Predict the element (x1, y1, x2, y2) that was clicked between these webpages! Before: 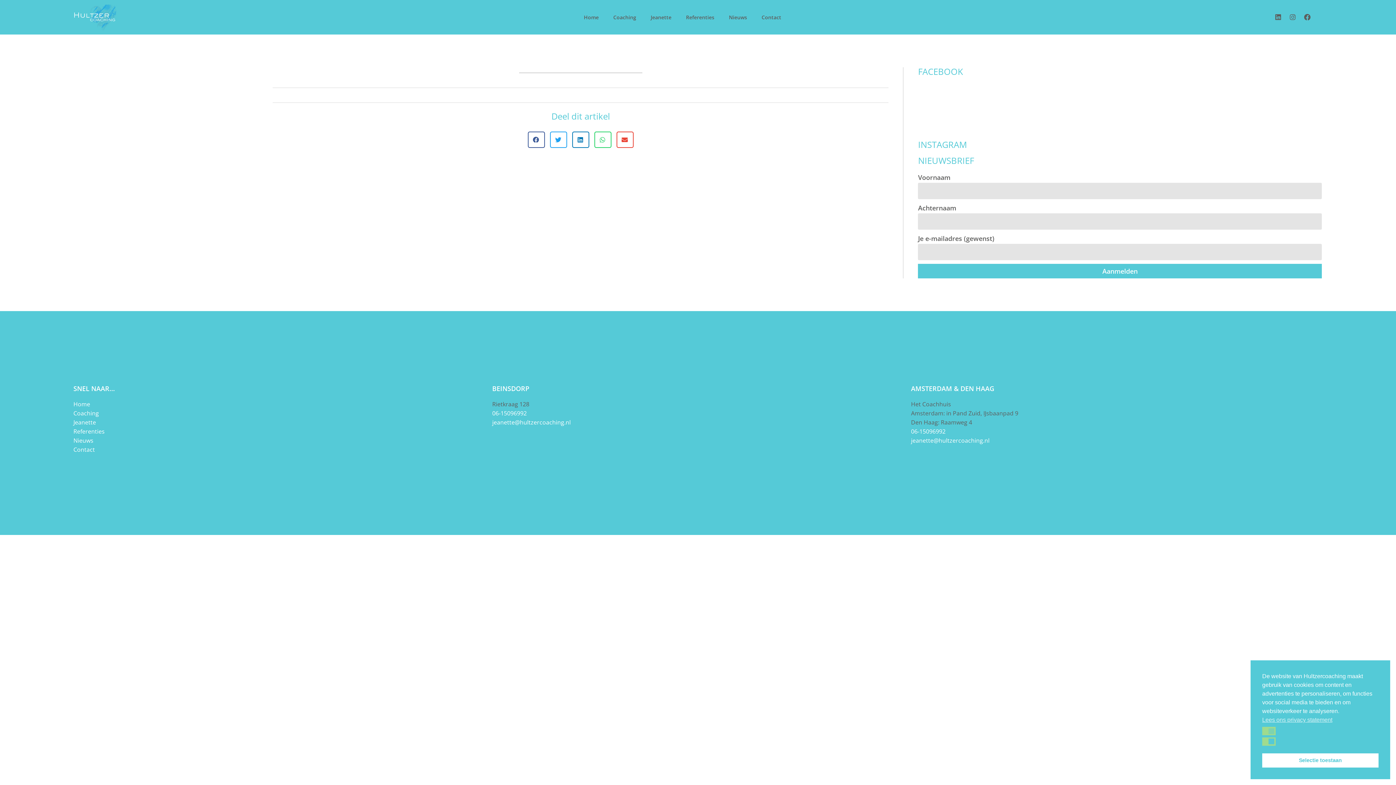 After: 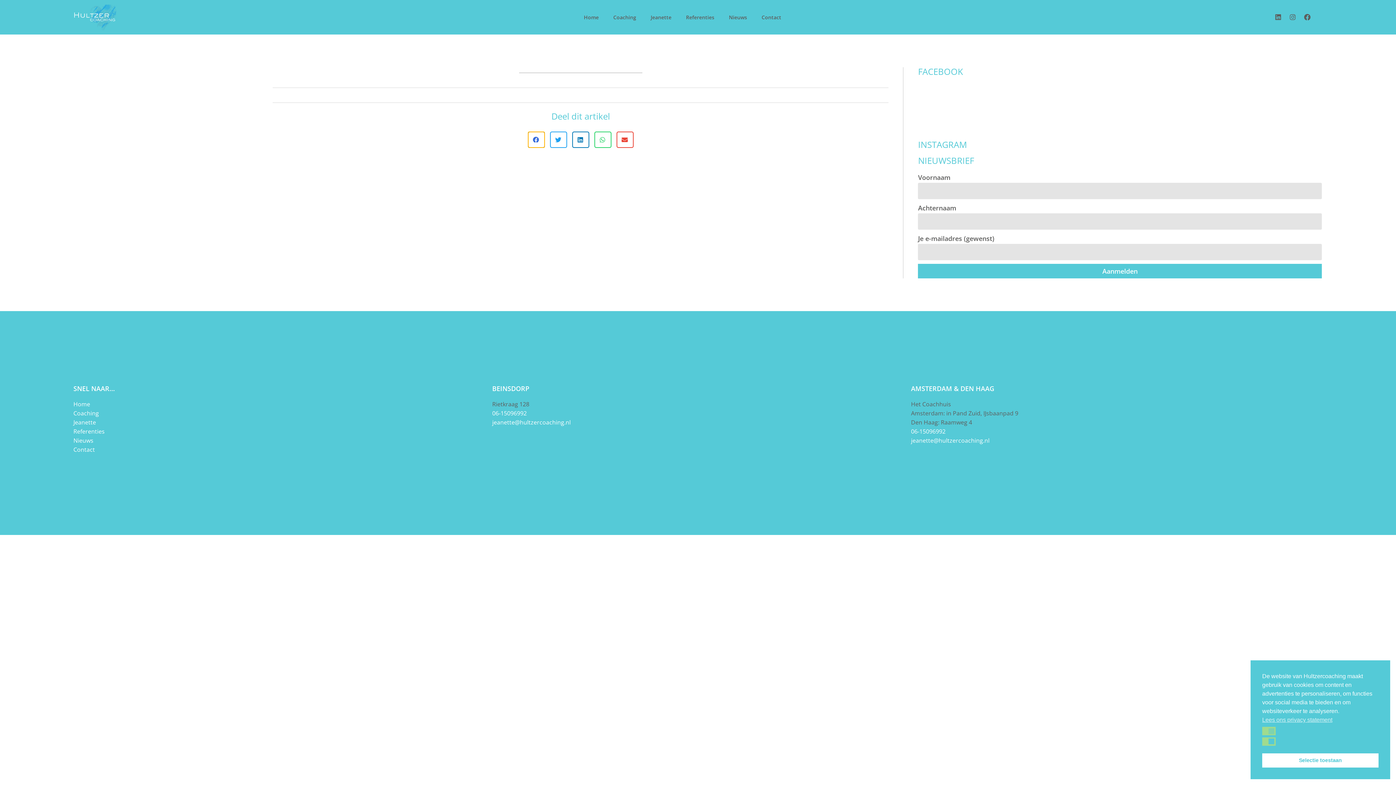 Action: bbox: (527, 131, 545, 147) label: Delen op facebook